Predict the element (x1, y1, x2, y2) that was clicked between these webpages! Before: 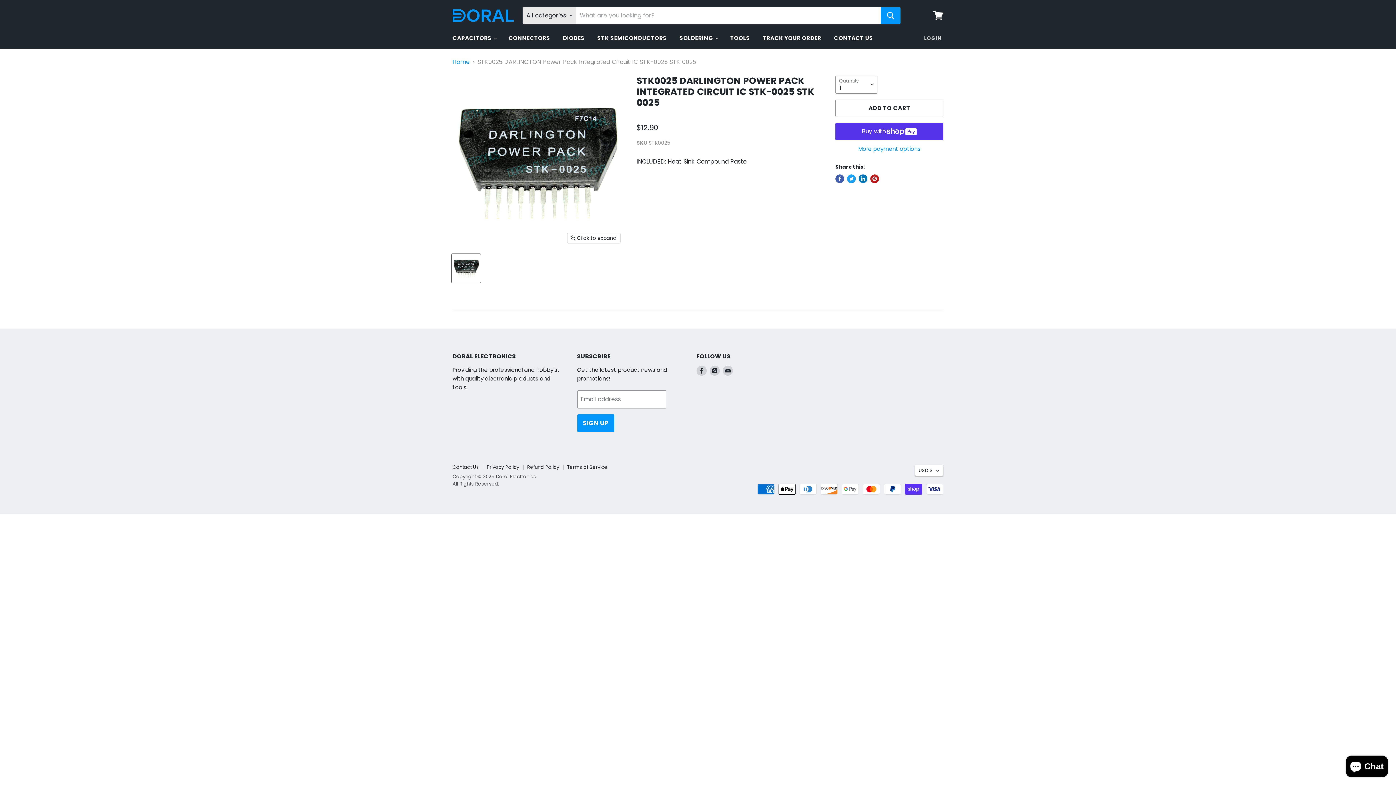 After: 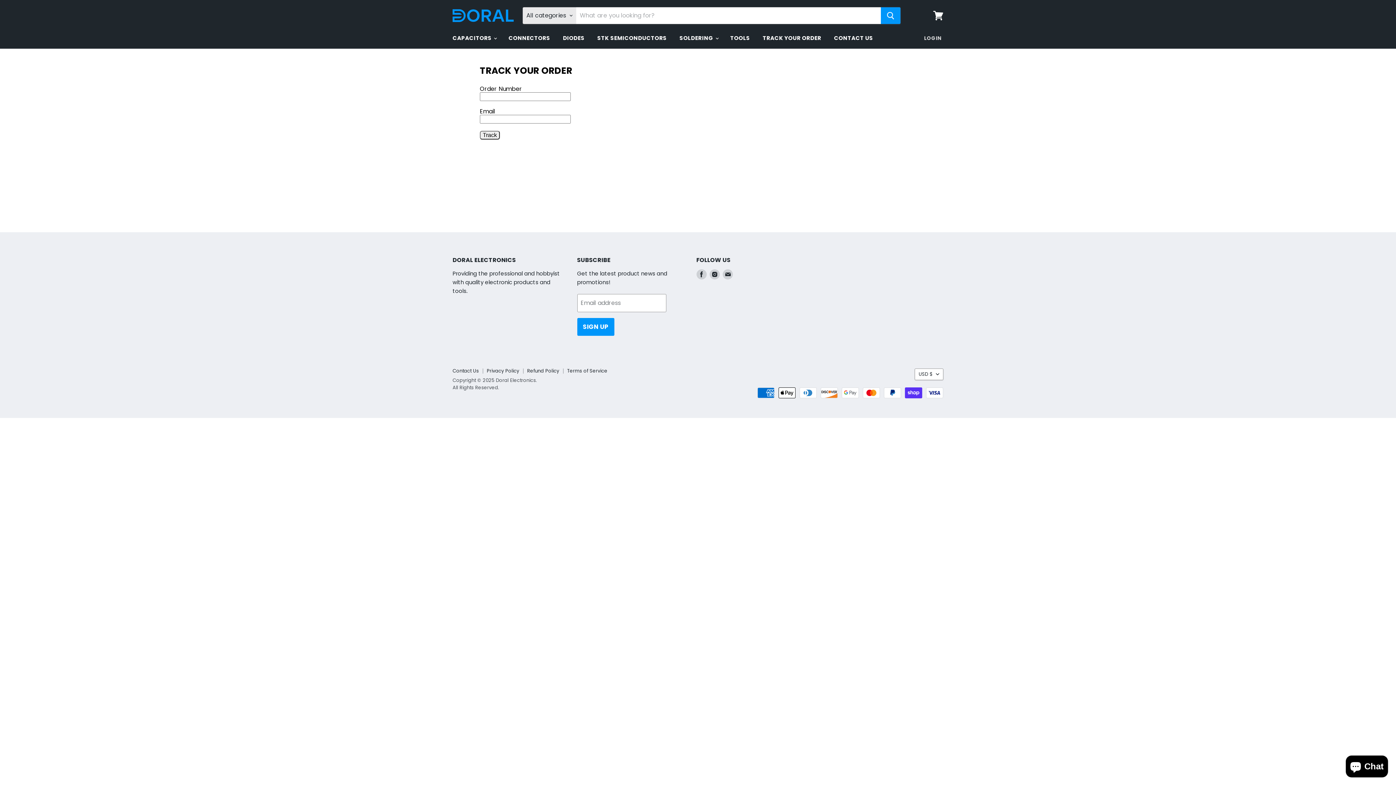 Action: label: TRACK YOUR ORDER bbox: (757, 30, 826, 45)